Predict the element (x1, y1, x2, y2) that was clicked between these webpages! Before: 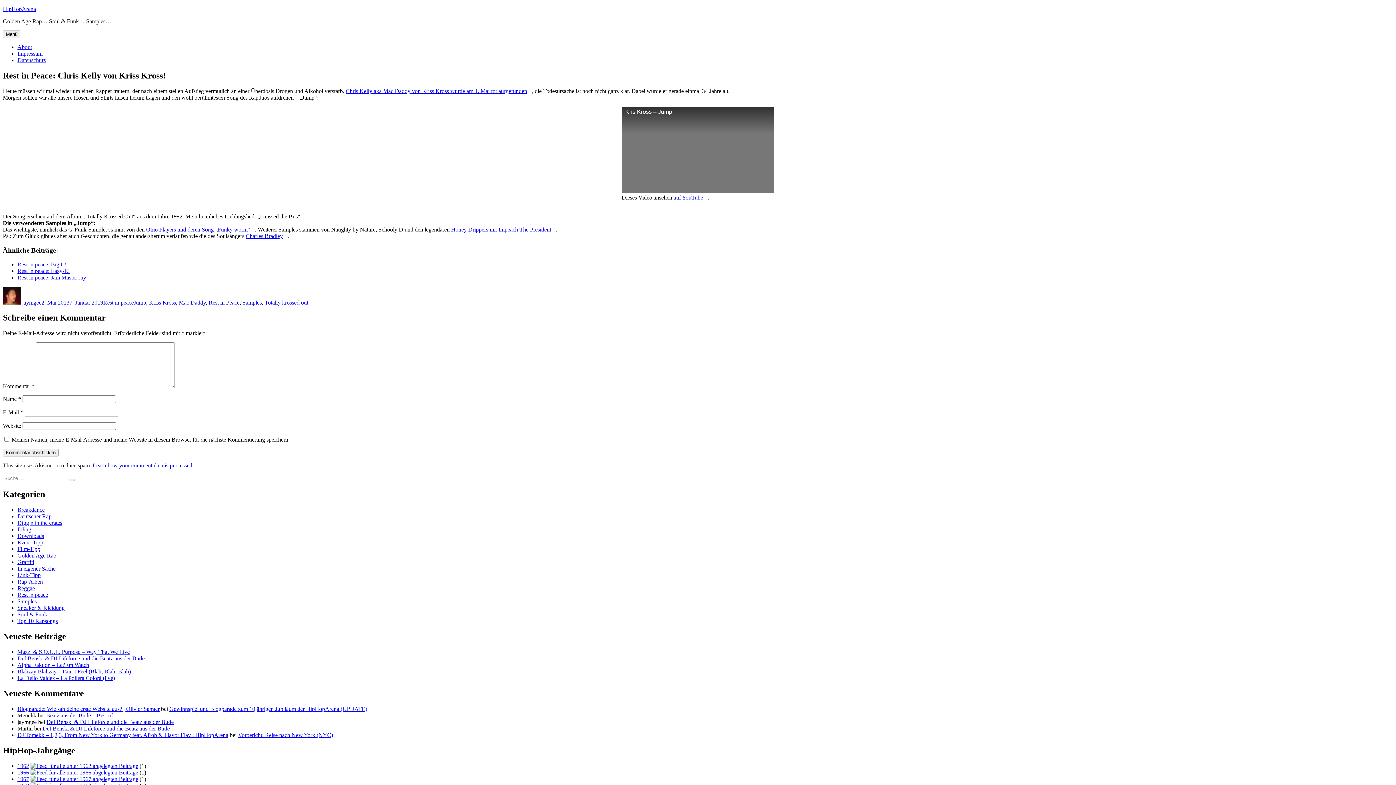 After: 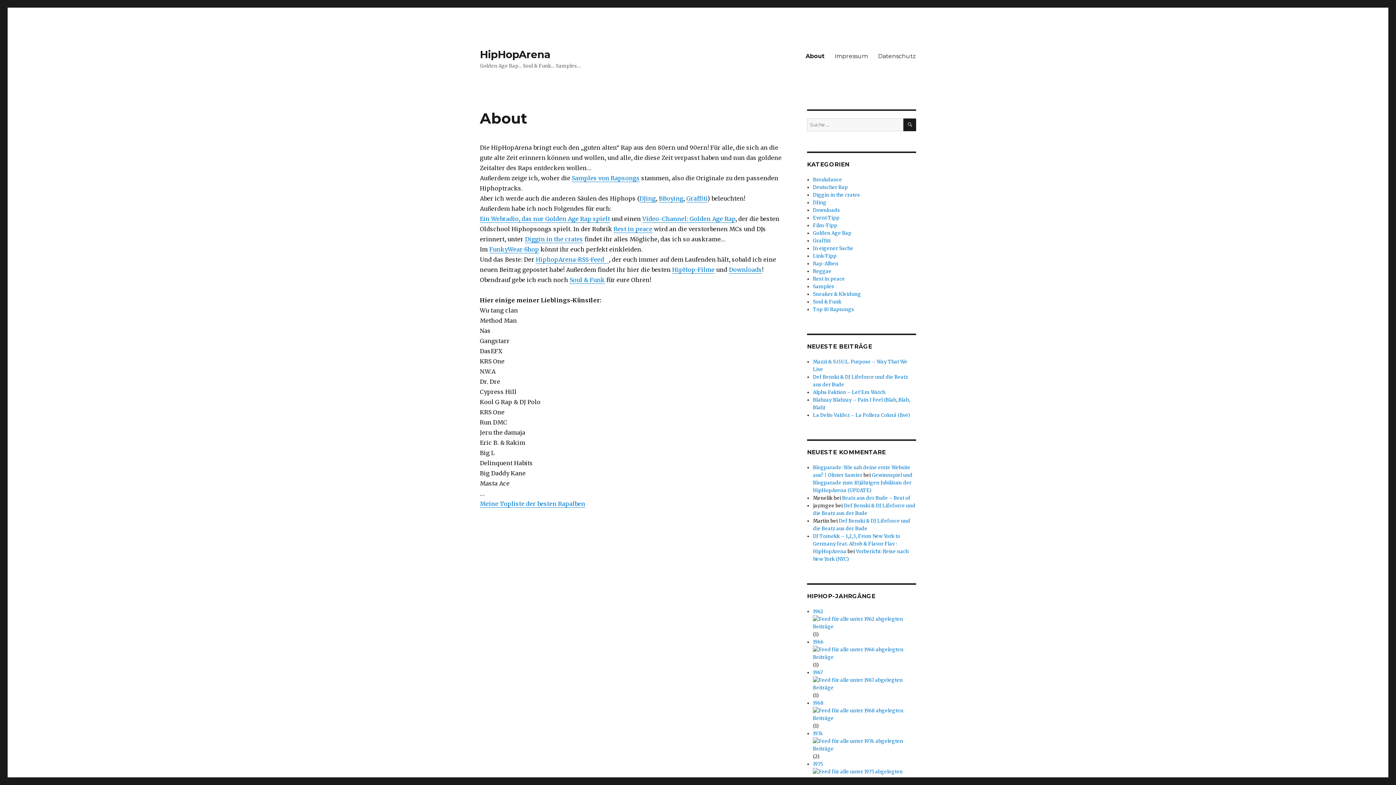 Action: bbox: (17, 44, 32, 50) label: About